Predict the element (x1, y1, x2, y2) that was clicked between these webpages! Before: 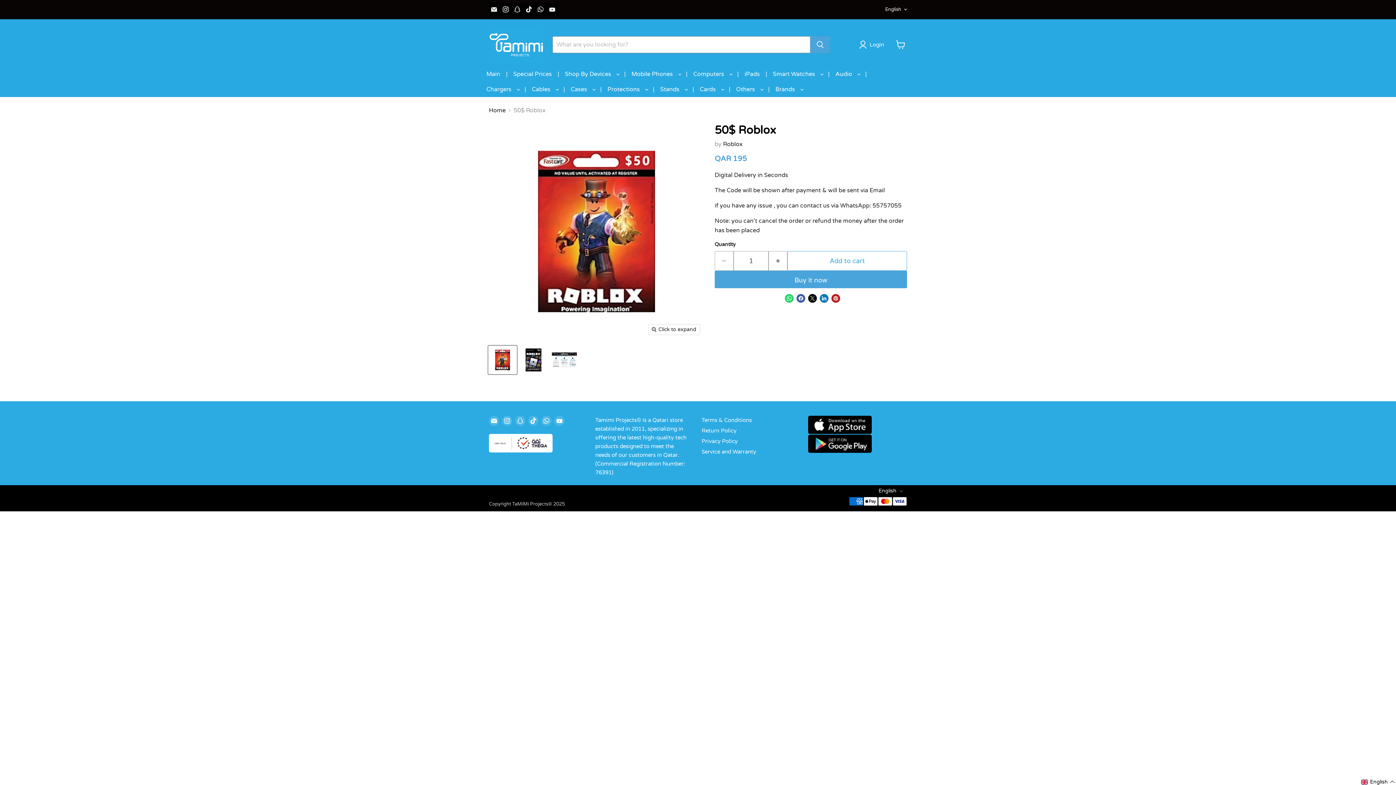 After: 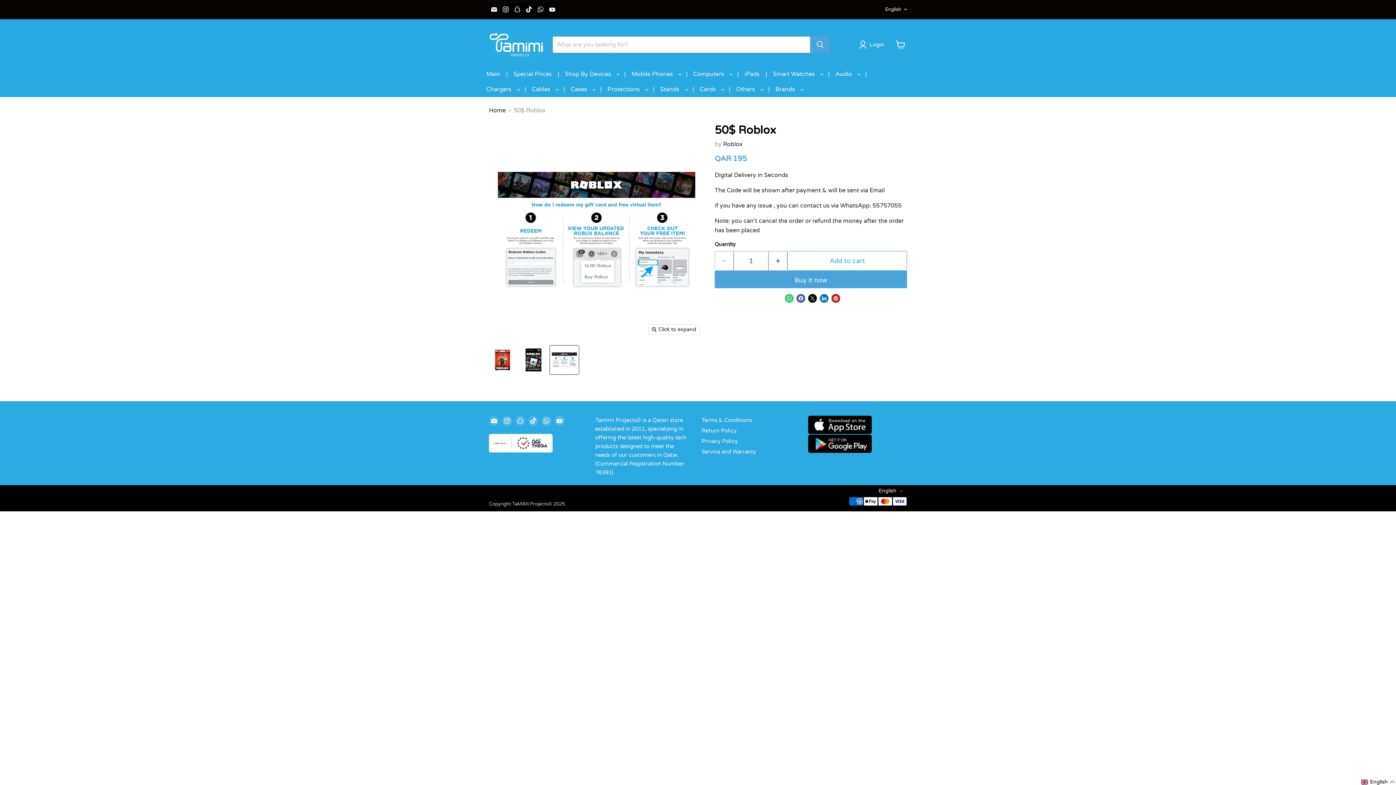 Action: label: Roblox Card - $50 USD, perfect for purchasing Robux and exclusive in-game items, available at TaMiMi Projects in Qatar. thumbnail bbox: (550, 345, 578, 374)